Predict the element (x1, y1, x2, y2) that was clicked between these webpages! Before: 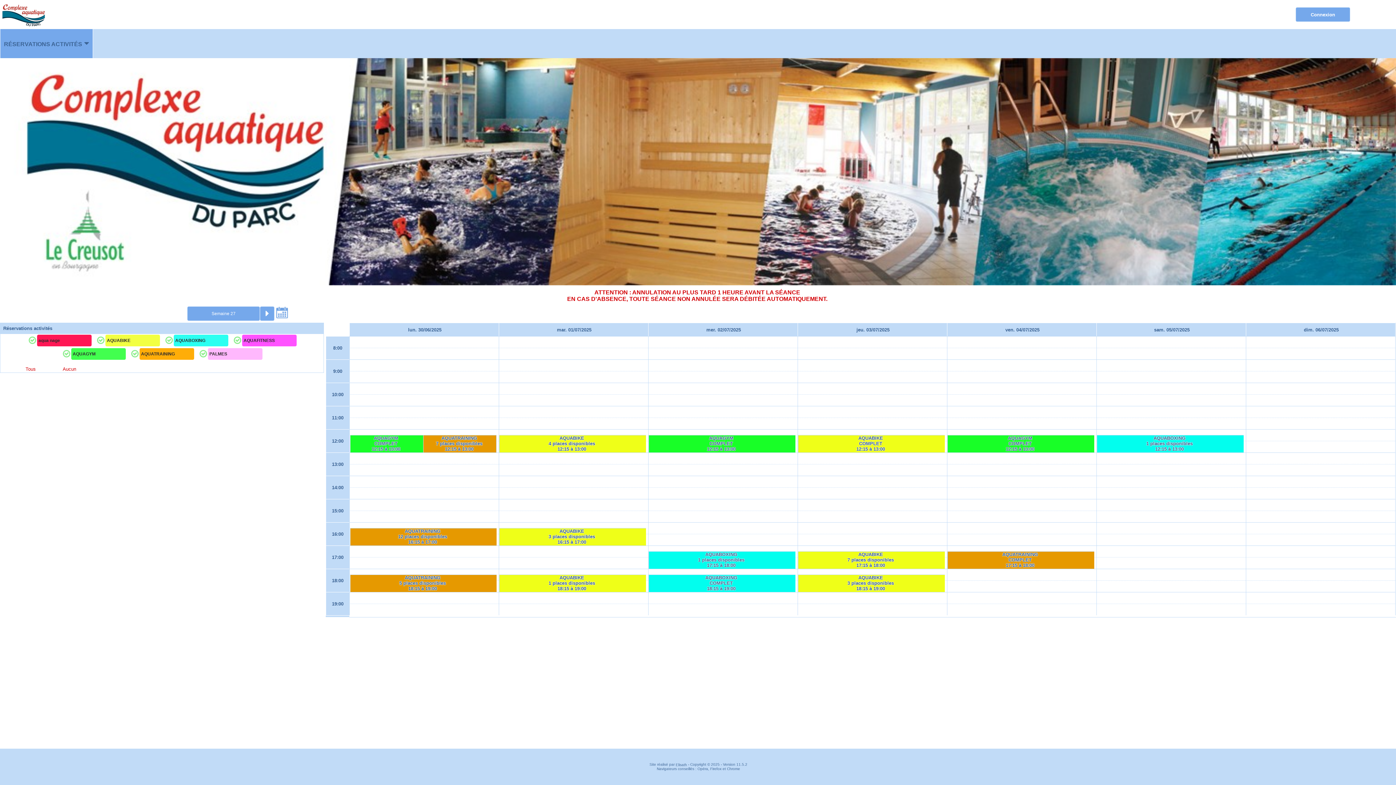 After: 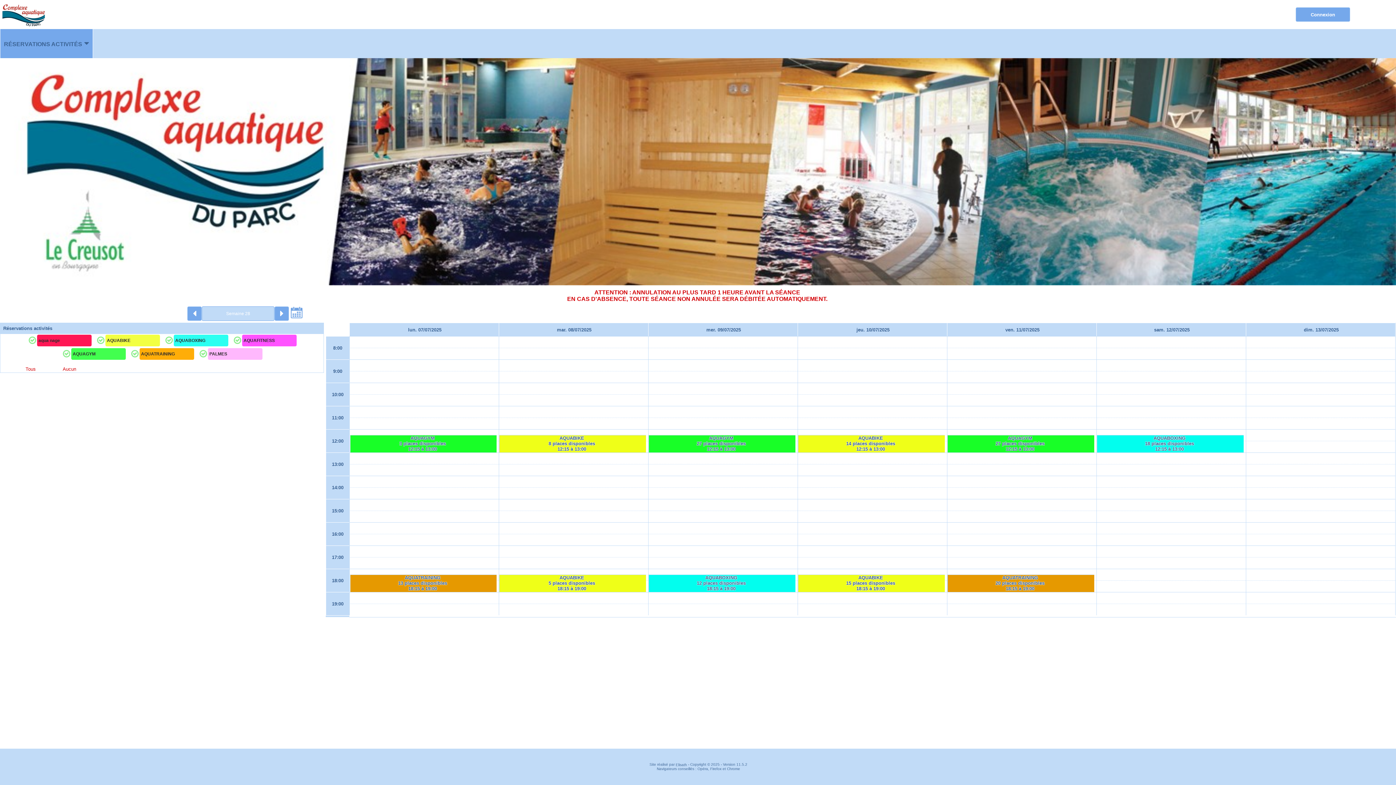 Action: bbox: (260, 306, 274, 321)